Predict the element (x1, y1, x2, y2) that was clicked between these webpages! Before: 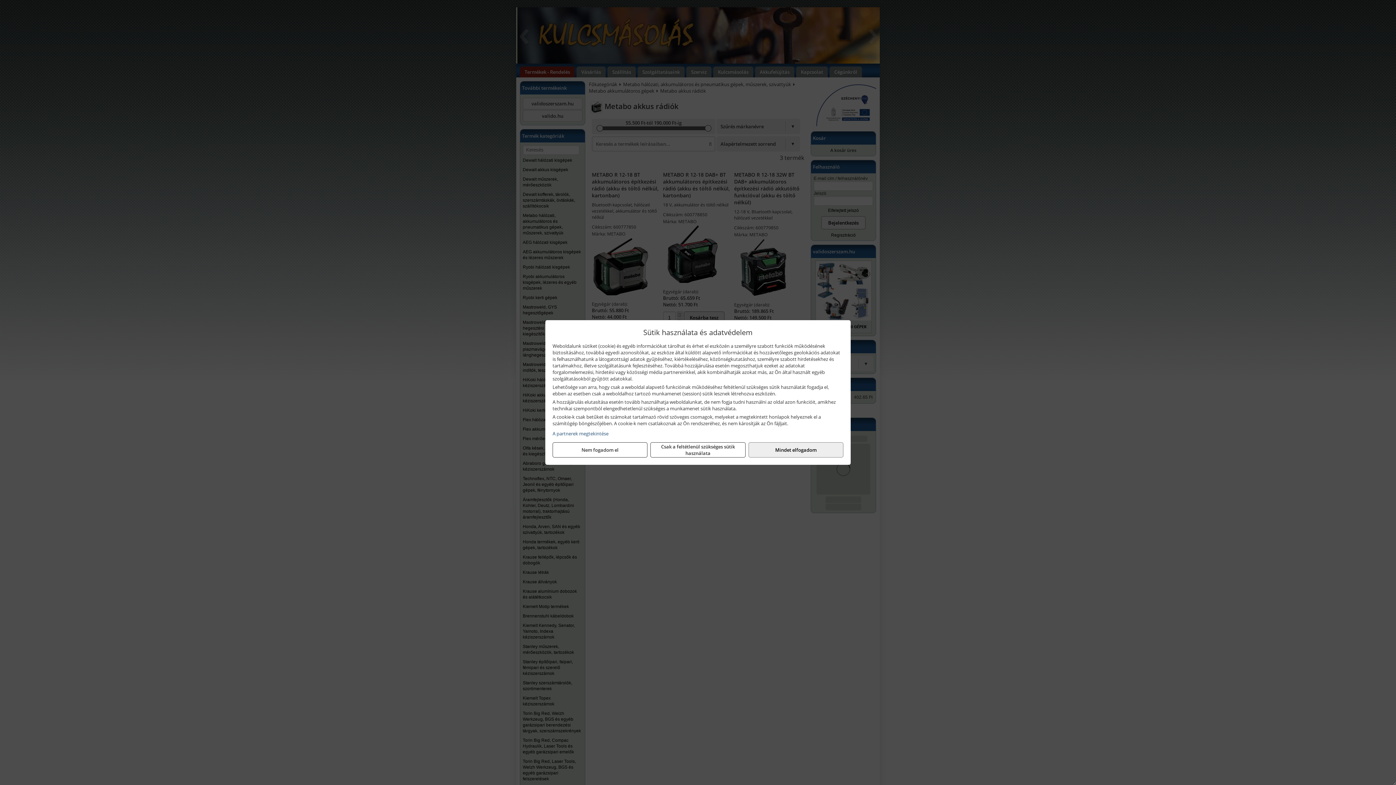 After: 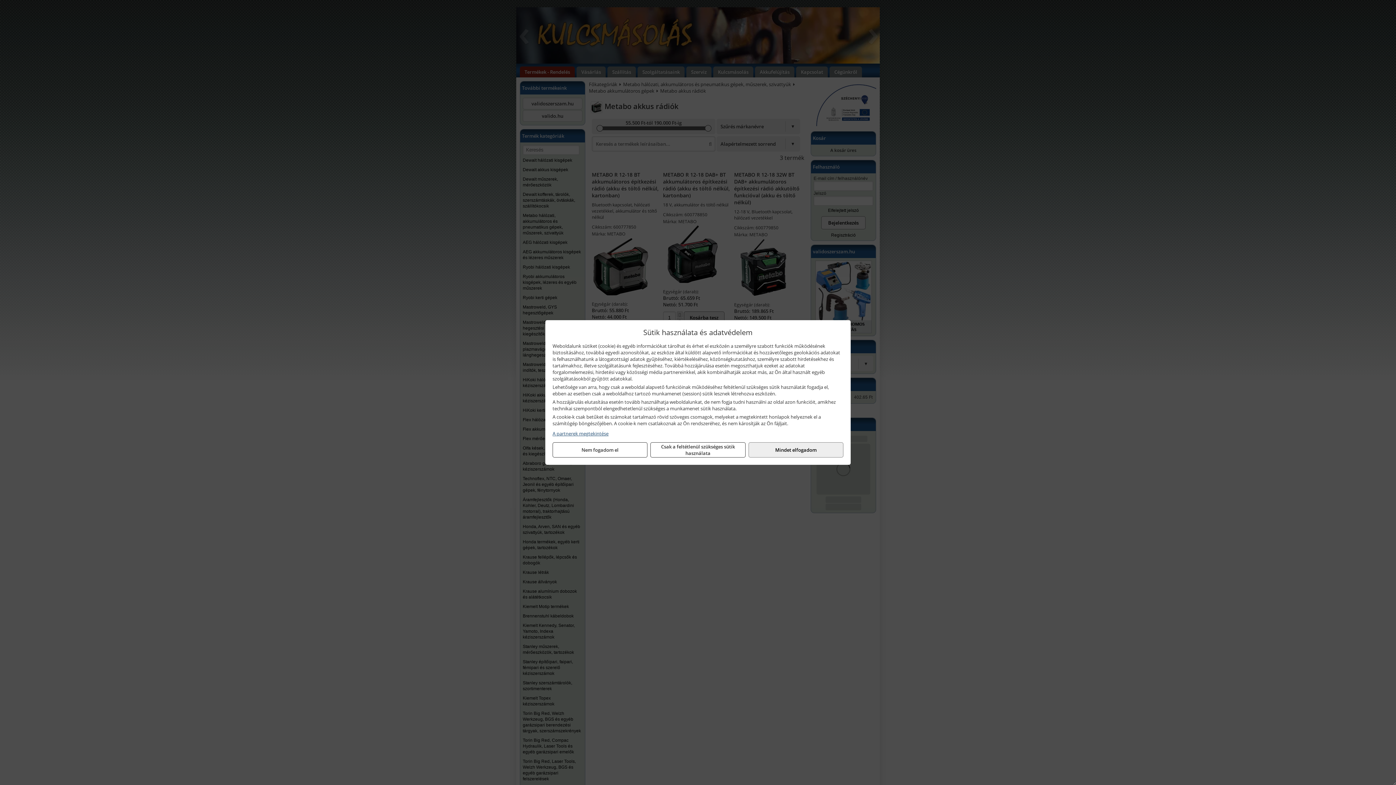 Action: label: A partnerek megtekintése bbox: (552, 430, 843, 437)